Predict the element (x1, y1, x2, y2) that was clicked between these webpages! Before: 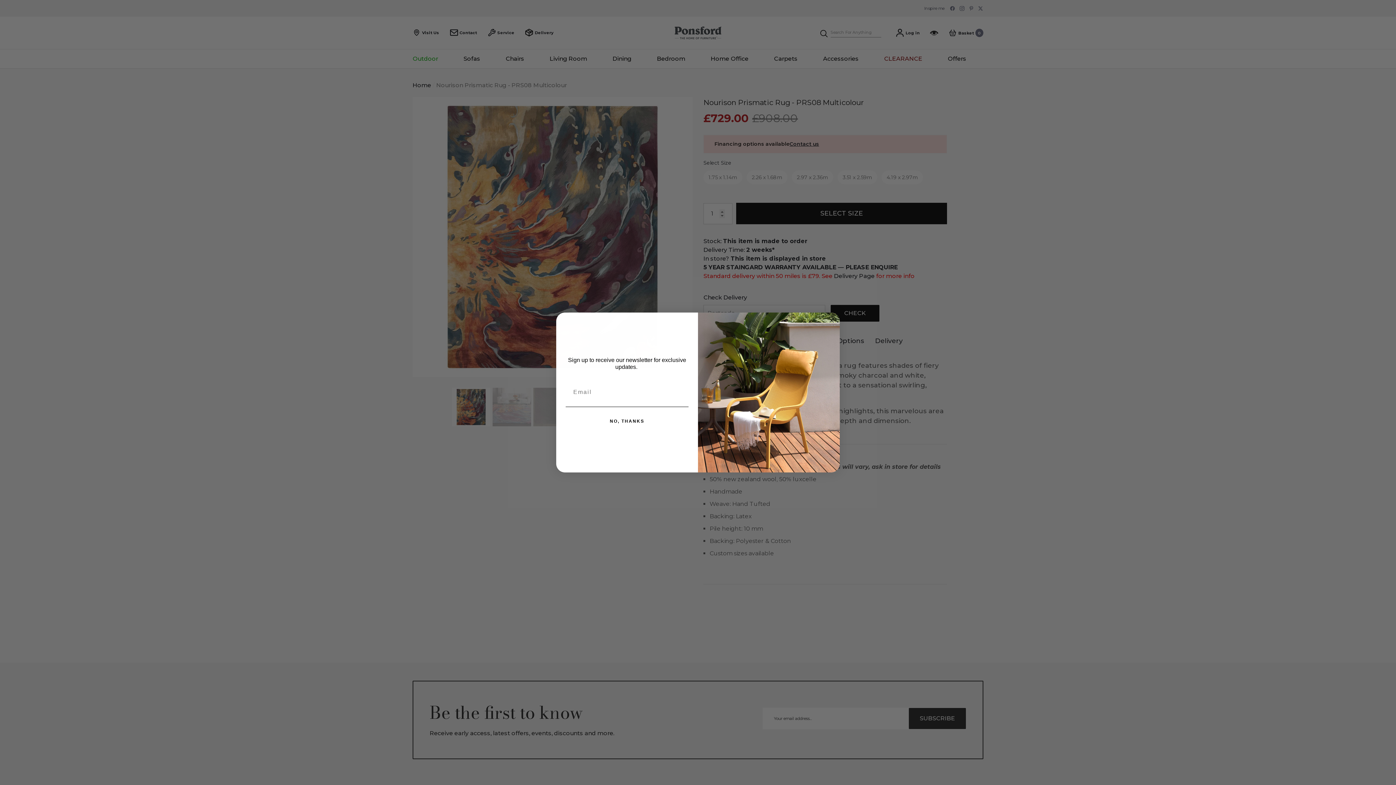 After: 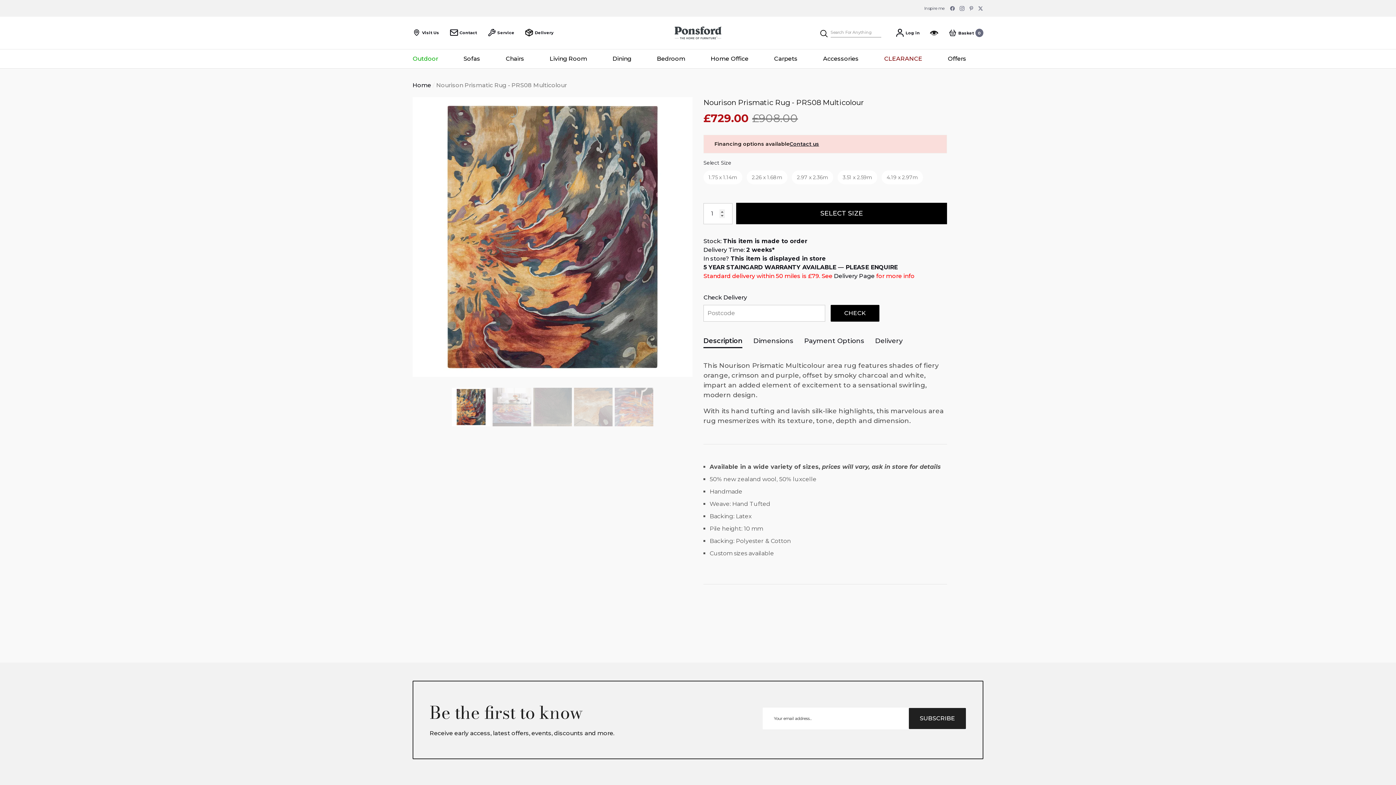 Action: label: Close dialog bbox: (827, 332, 836, 341)